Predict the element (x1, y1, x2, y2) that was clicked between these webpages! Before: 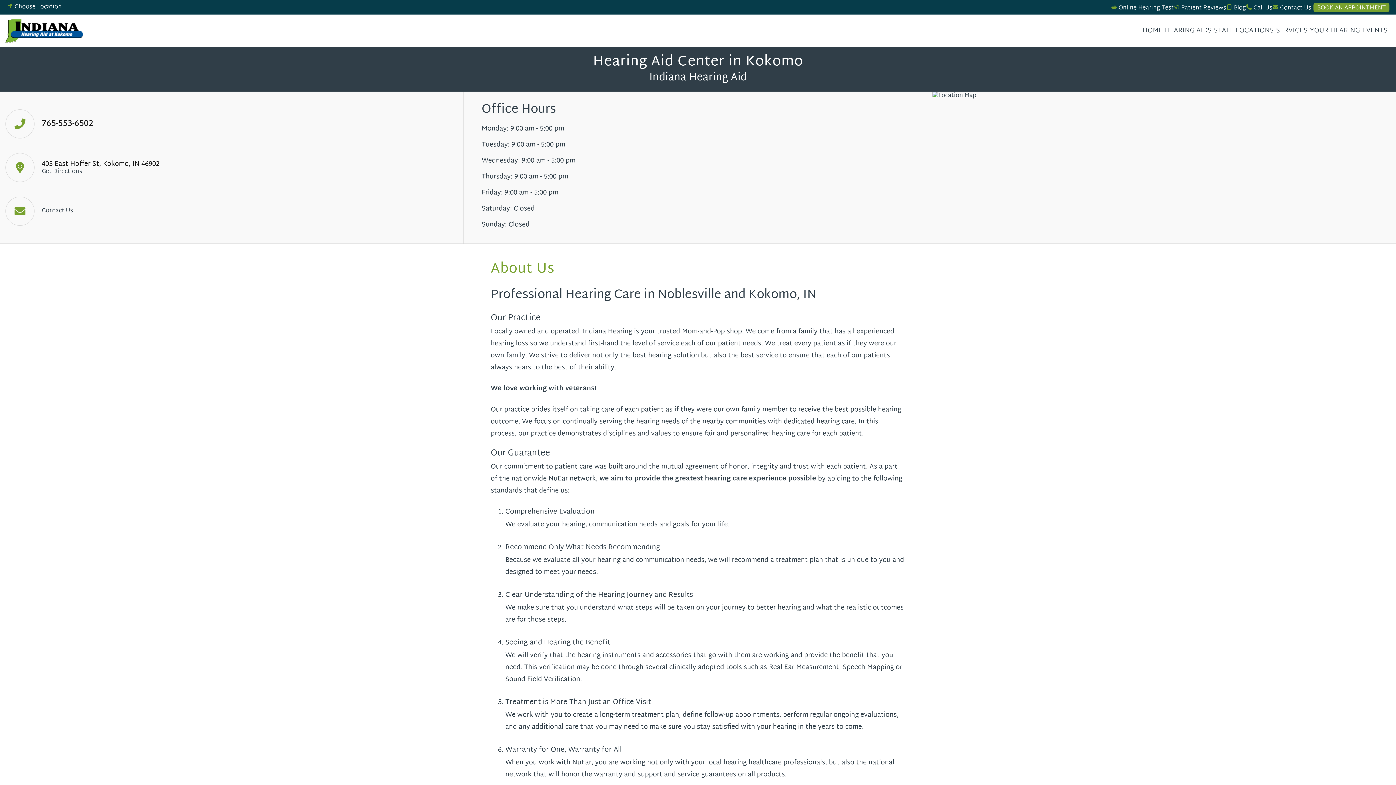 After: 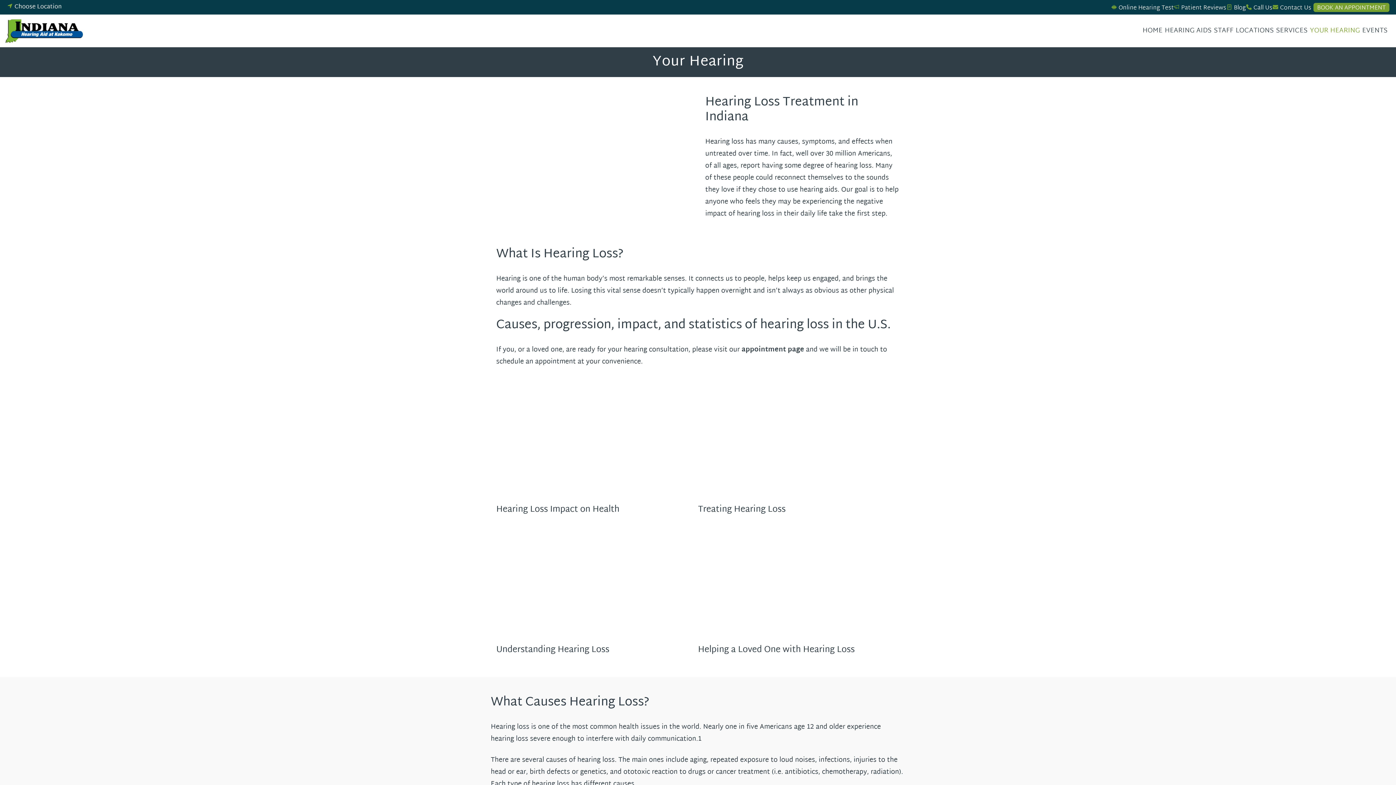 Action: label: YOUR HEARING bbox: (1310, 27, 1360, 34)